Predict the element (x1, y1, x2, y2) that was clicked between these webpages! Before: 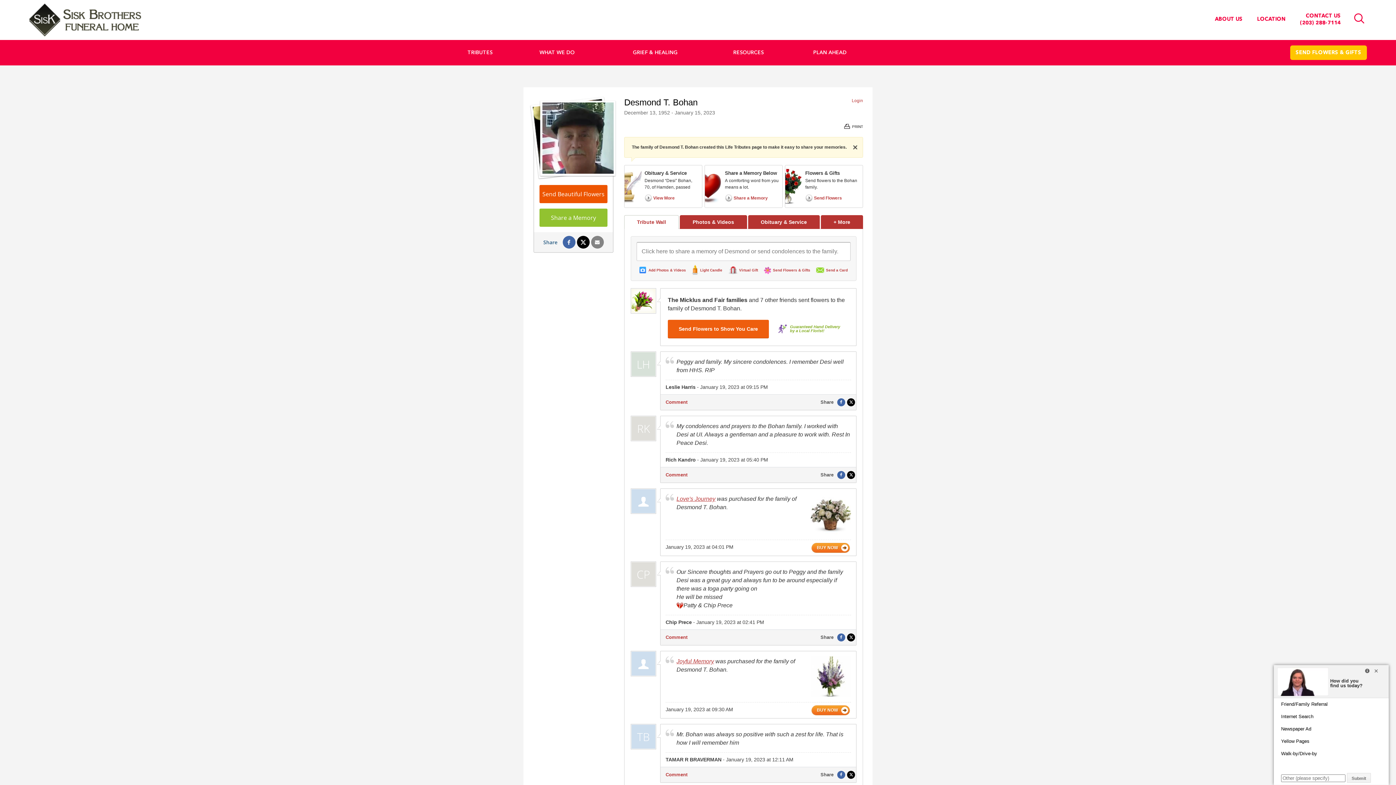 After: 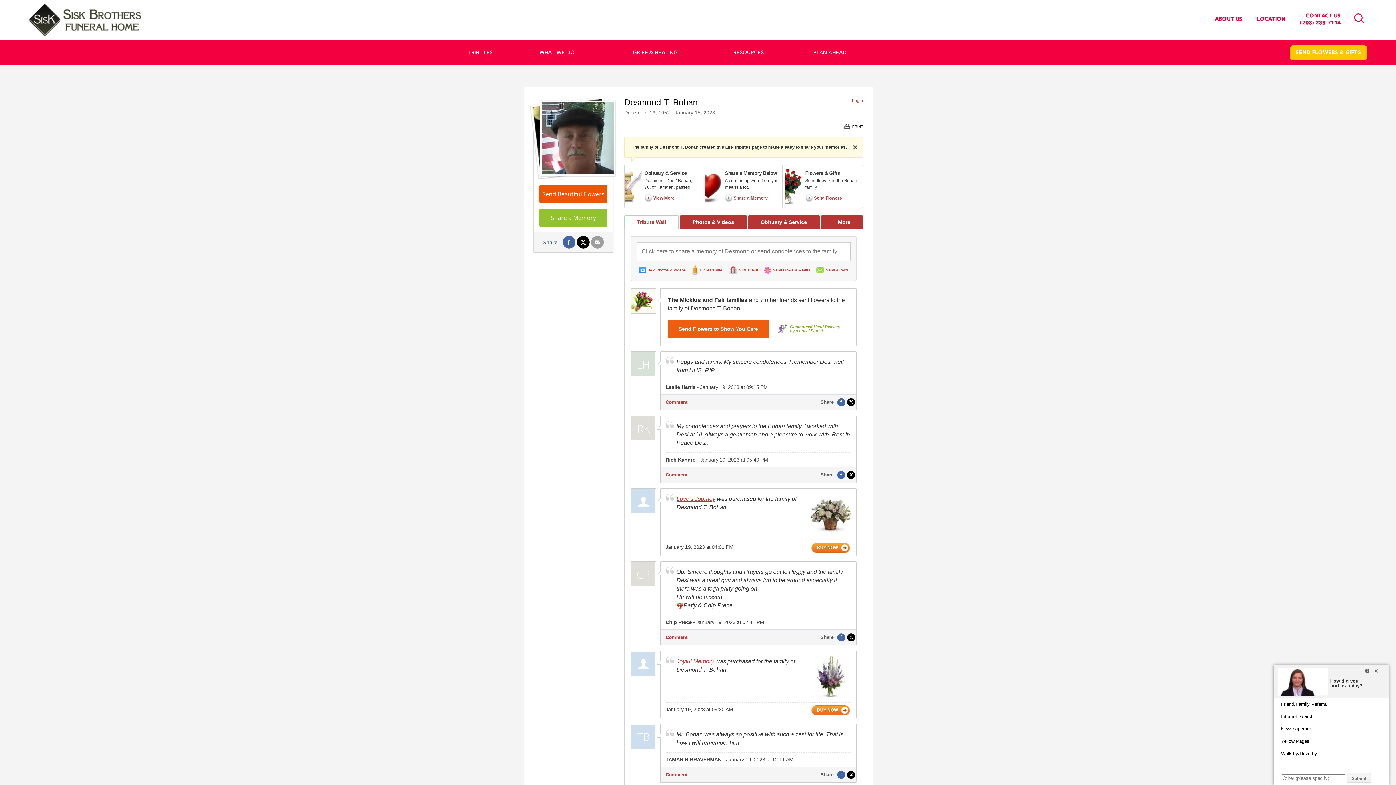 Action: label: Share by Email bbox: (591, 236, 603, 248)